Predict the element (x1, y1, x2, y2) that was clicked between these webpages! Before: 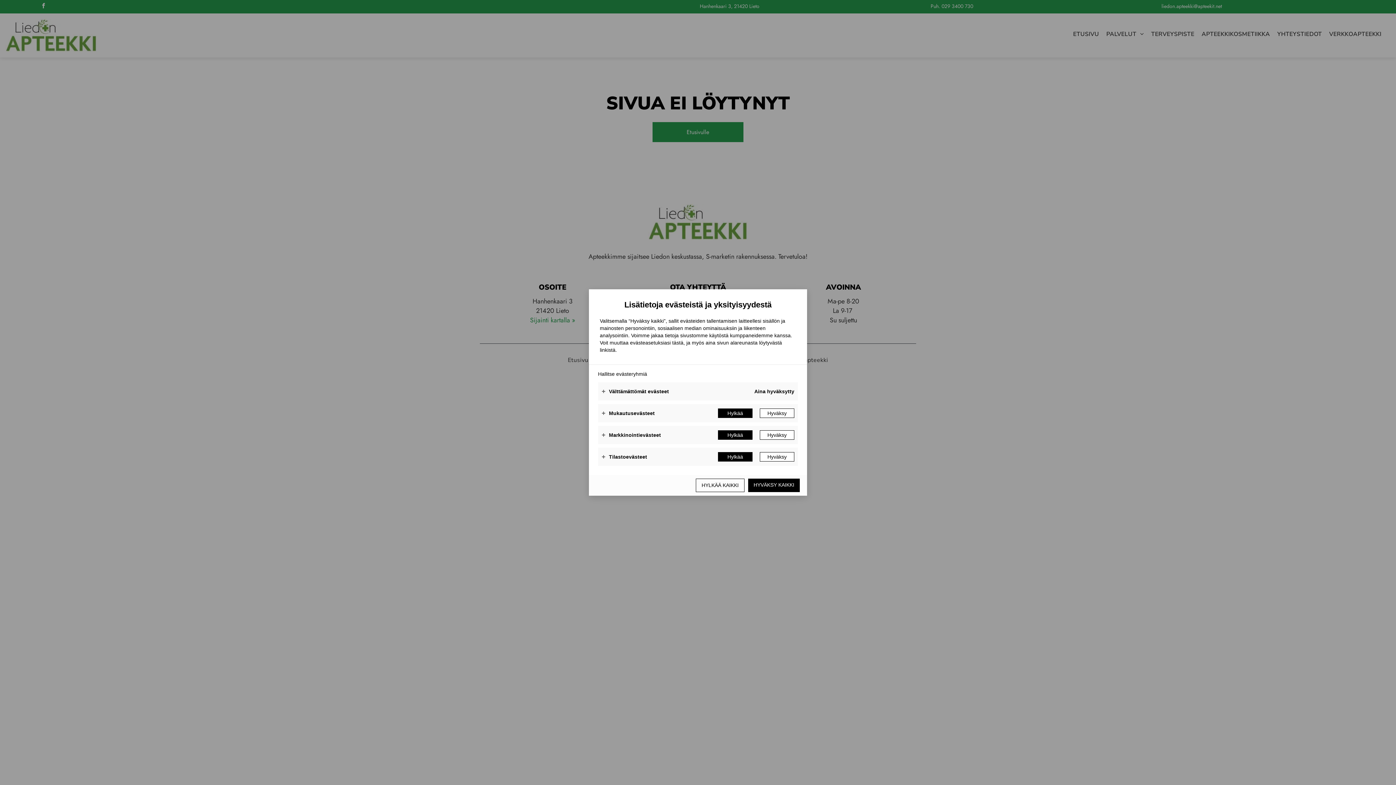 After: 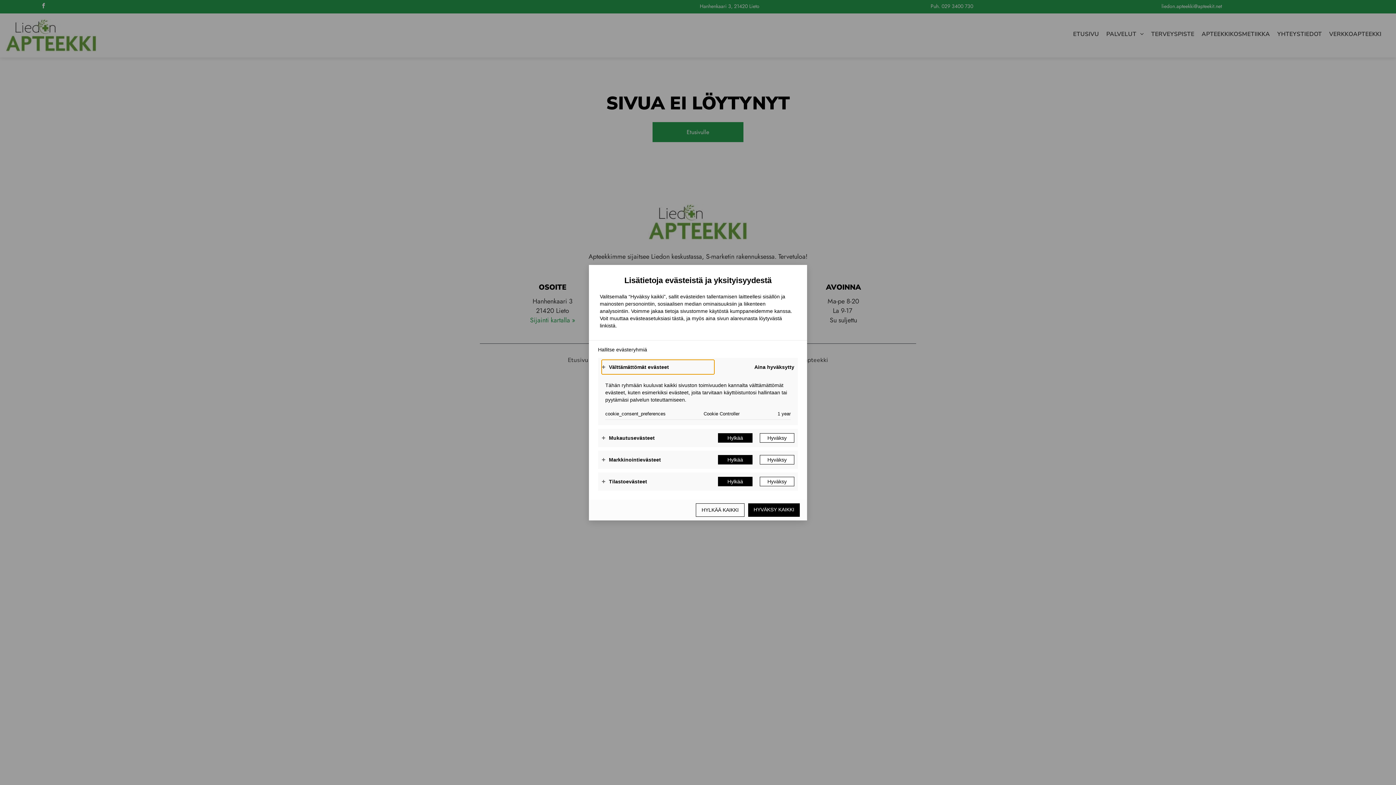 Action: label: Välttämättömät evästeet bbox: (601, 384, 714, 398)